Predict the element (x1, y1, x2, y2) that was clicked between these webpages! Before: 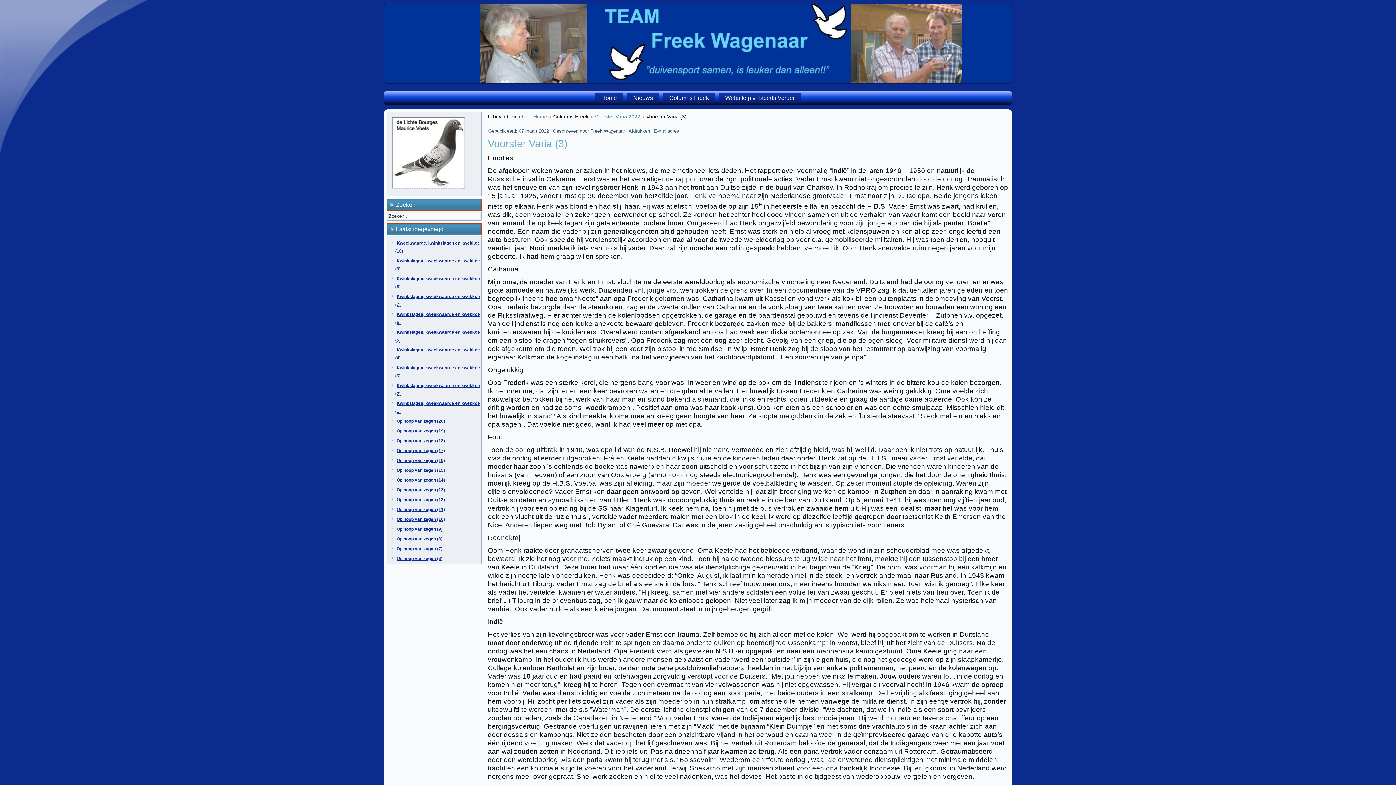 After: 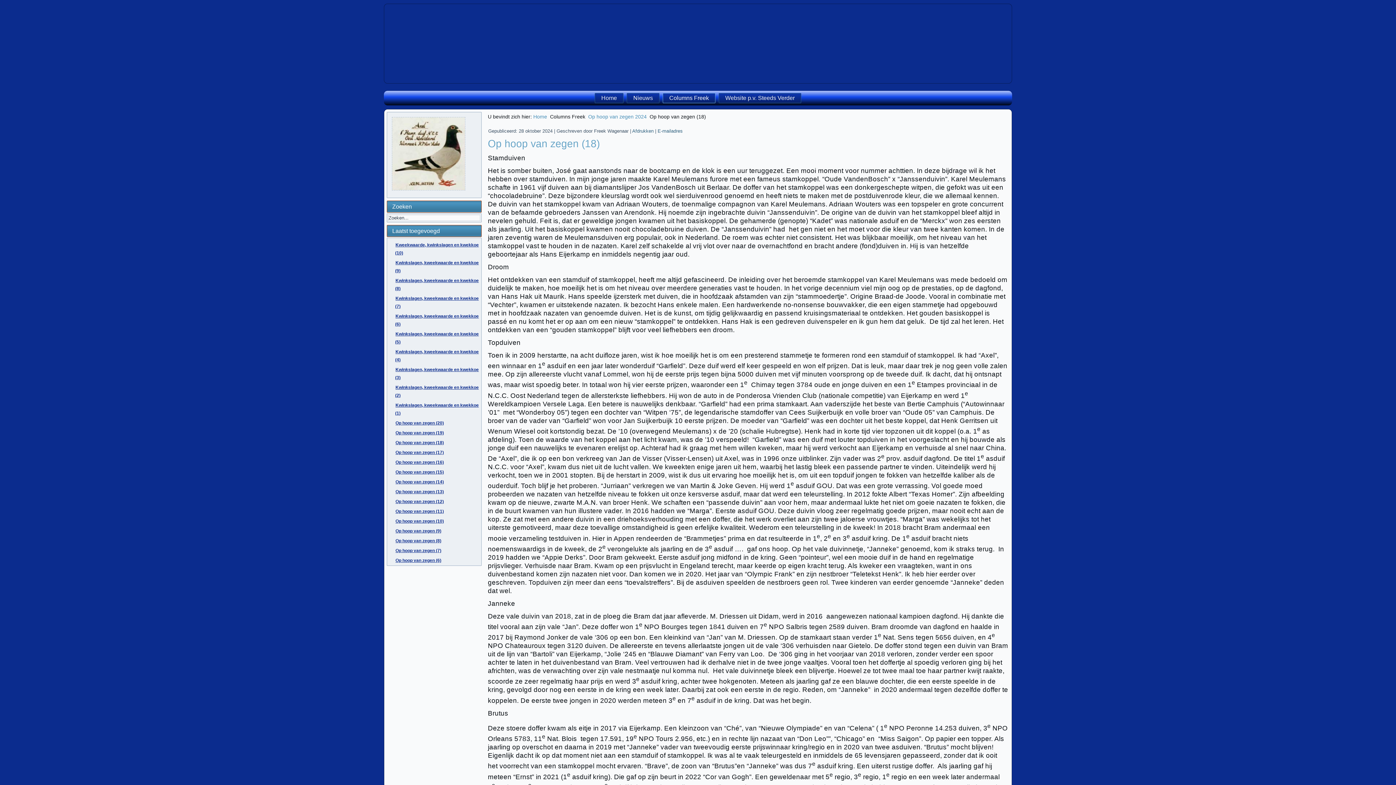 Action: bbox: (396, 438, 445, 443) label: Op hoop van zegen (18)